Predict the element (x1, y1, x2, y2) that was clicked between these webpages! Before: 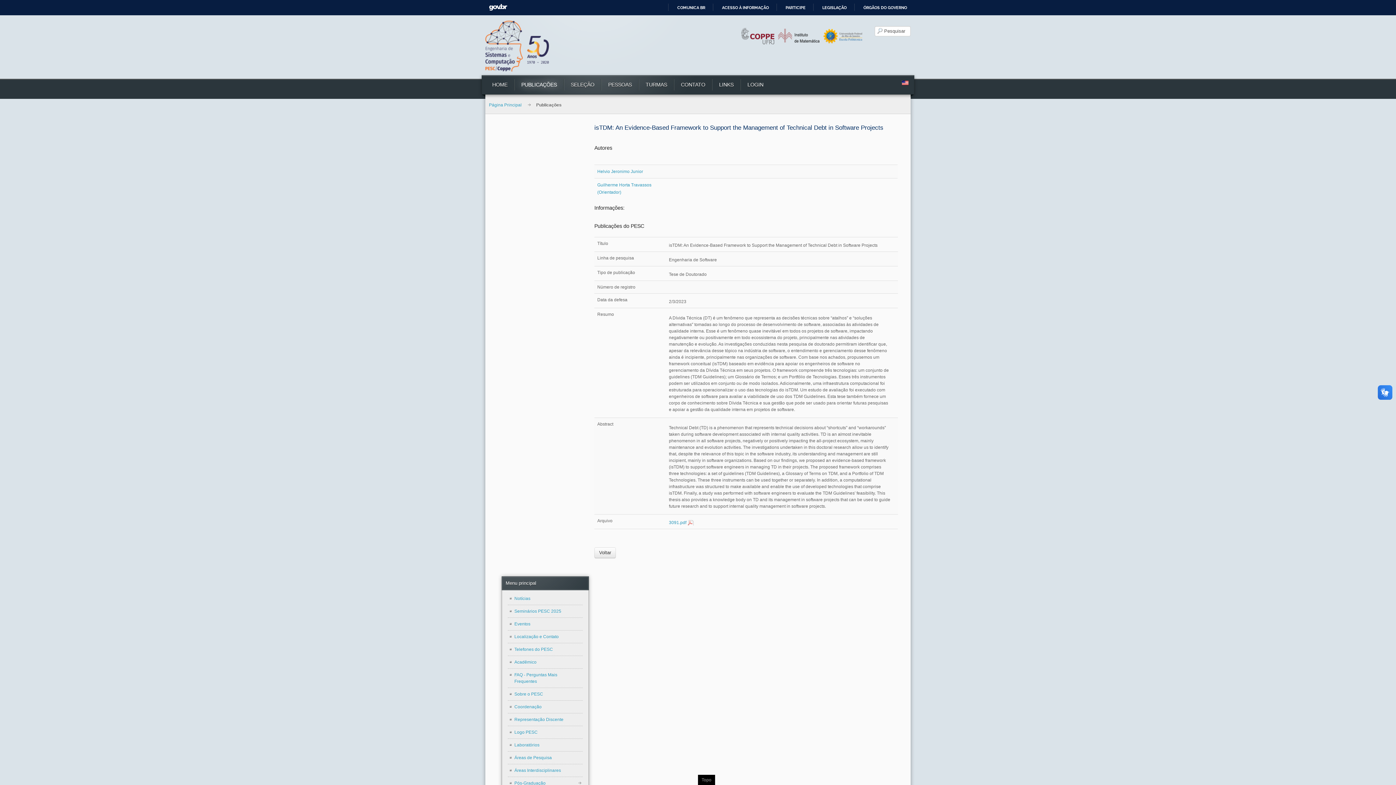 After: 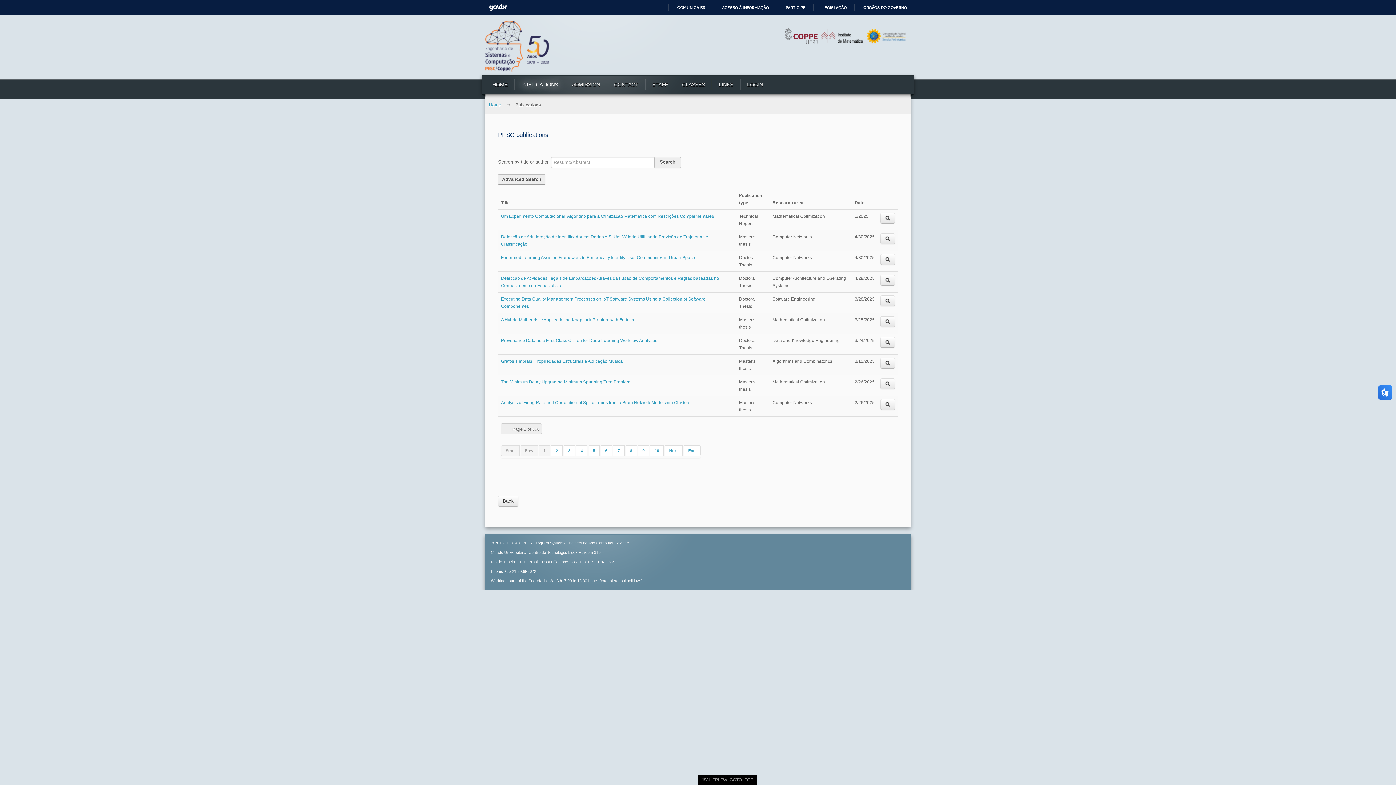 Action: bbox: (902, 80, 908, 85)